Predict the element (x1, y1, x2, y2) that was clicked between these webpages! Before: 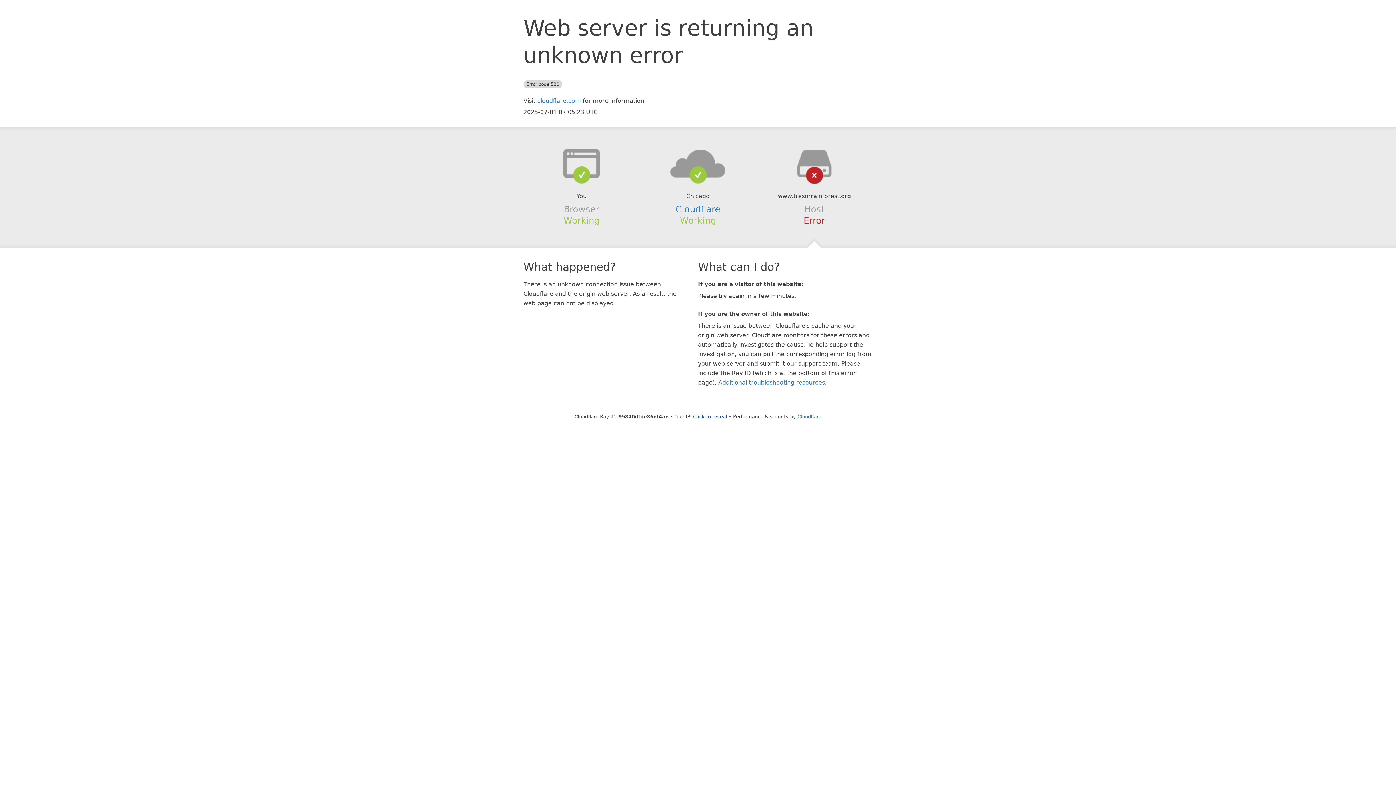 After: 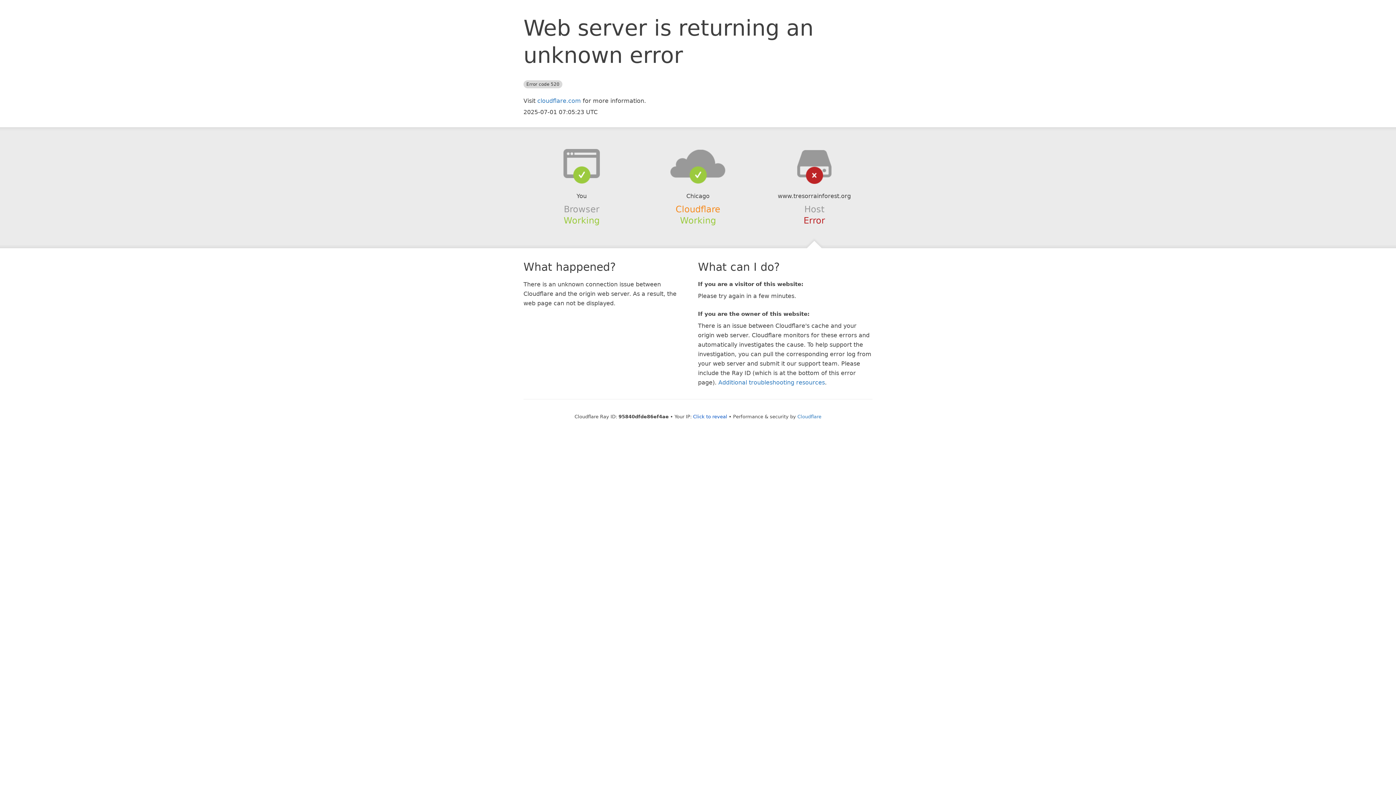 Action: label: Cloudflare bbox: (675, 204, 720, 214)